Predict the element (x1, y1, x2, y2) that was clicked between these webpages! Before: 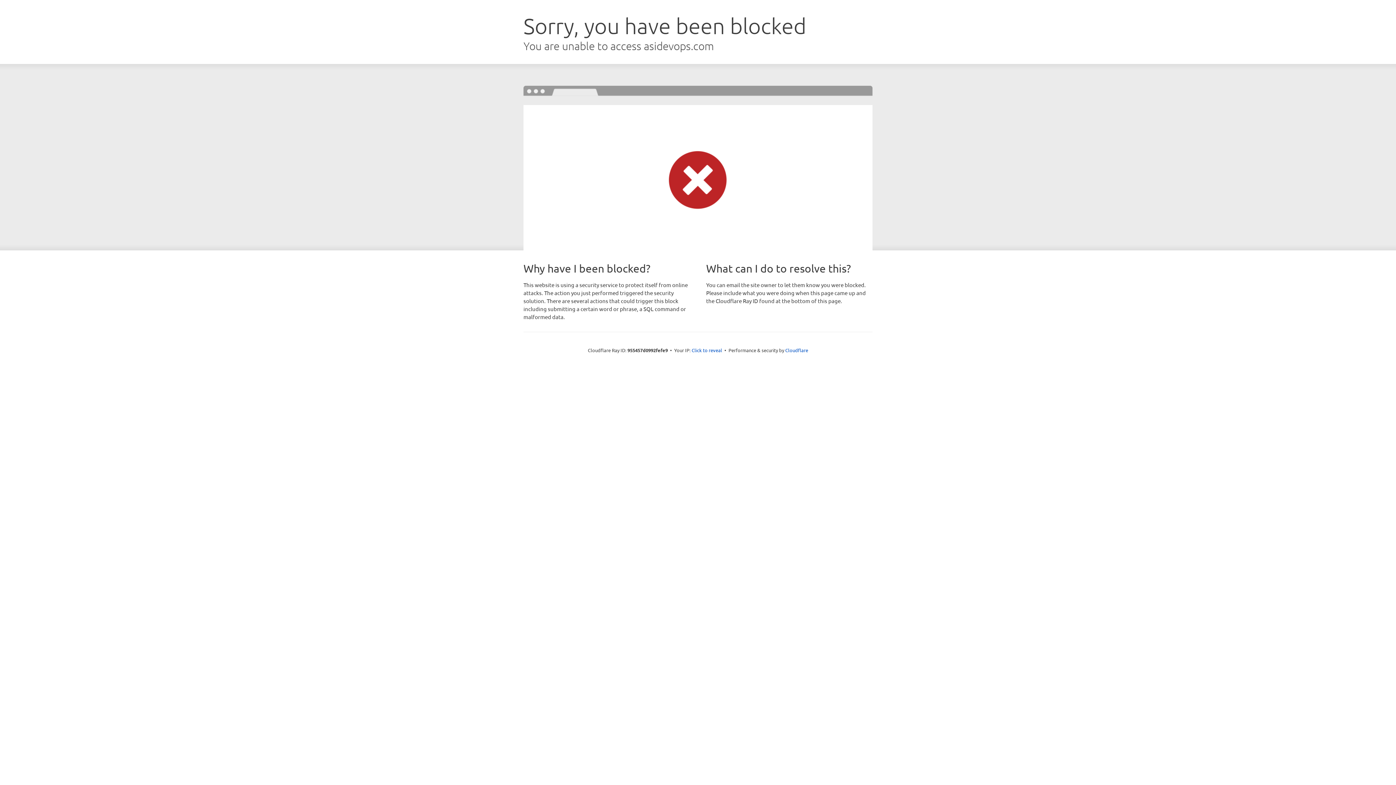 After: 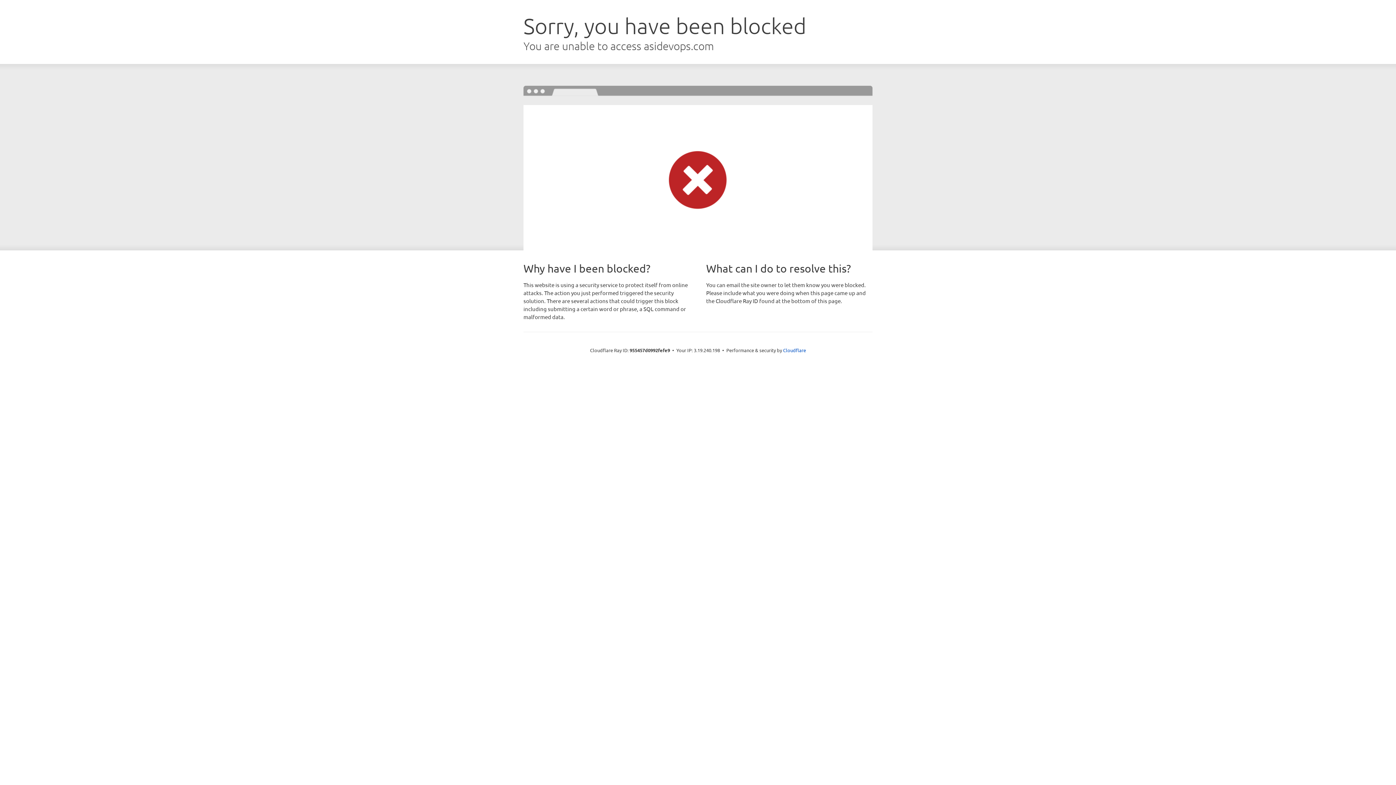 Action: bbox: (691, 346, 722, 353) label: Click to reveal